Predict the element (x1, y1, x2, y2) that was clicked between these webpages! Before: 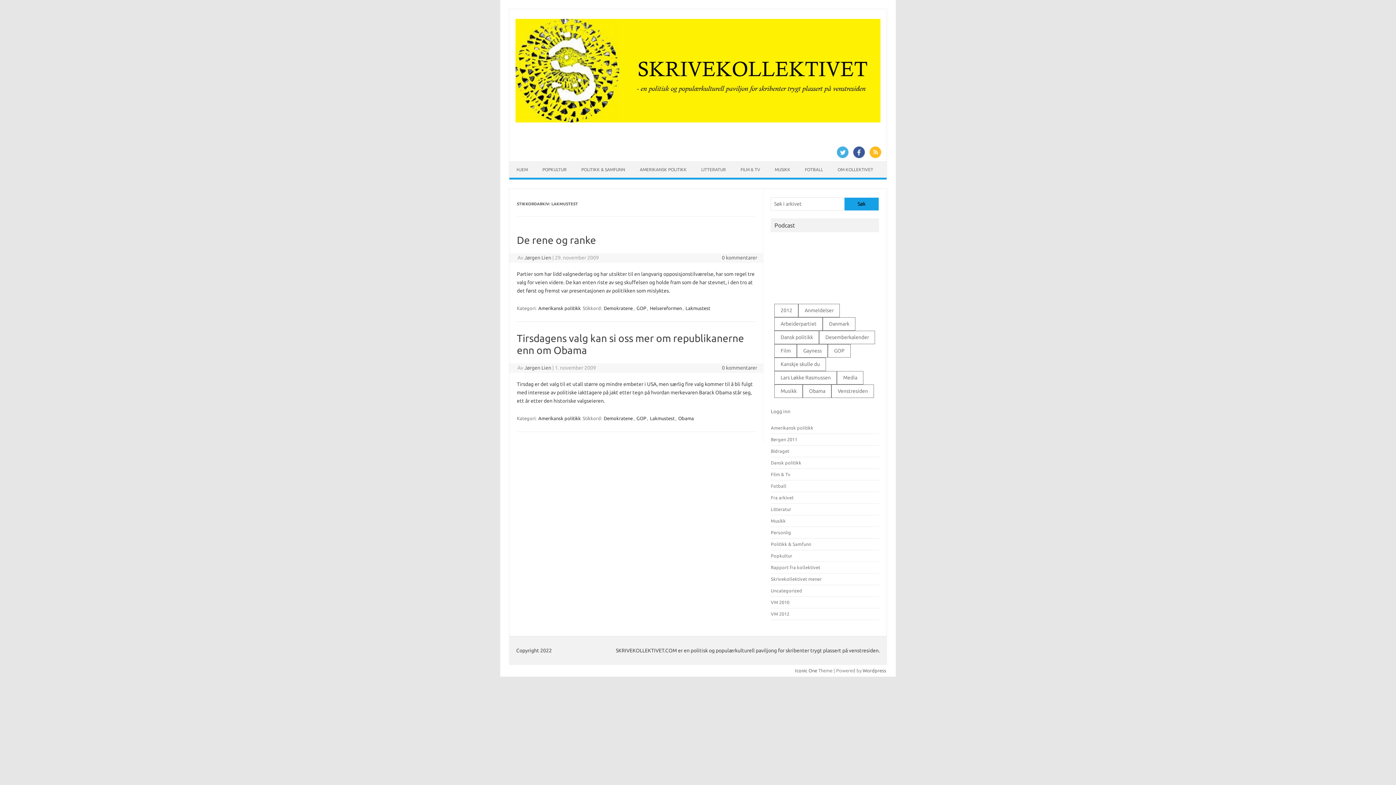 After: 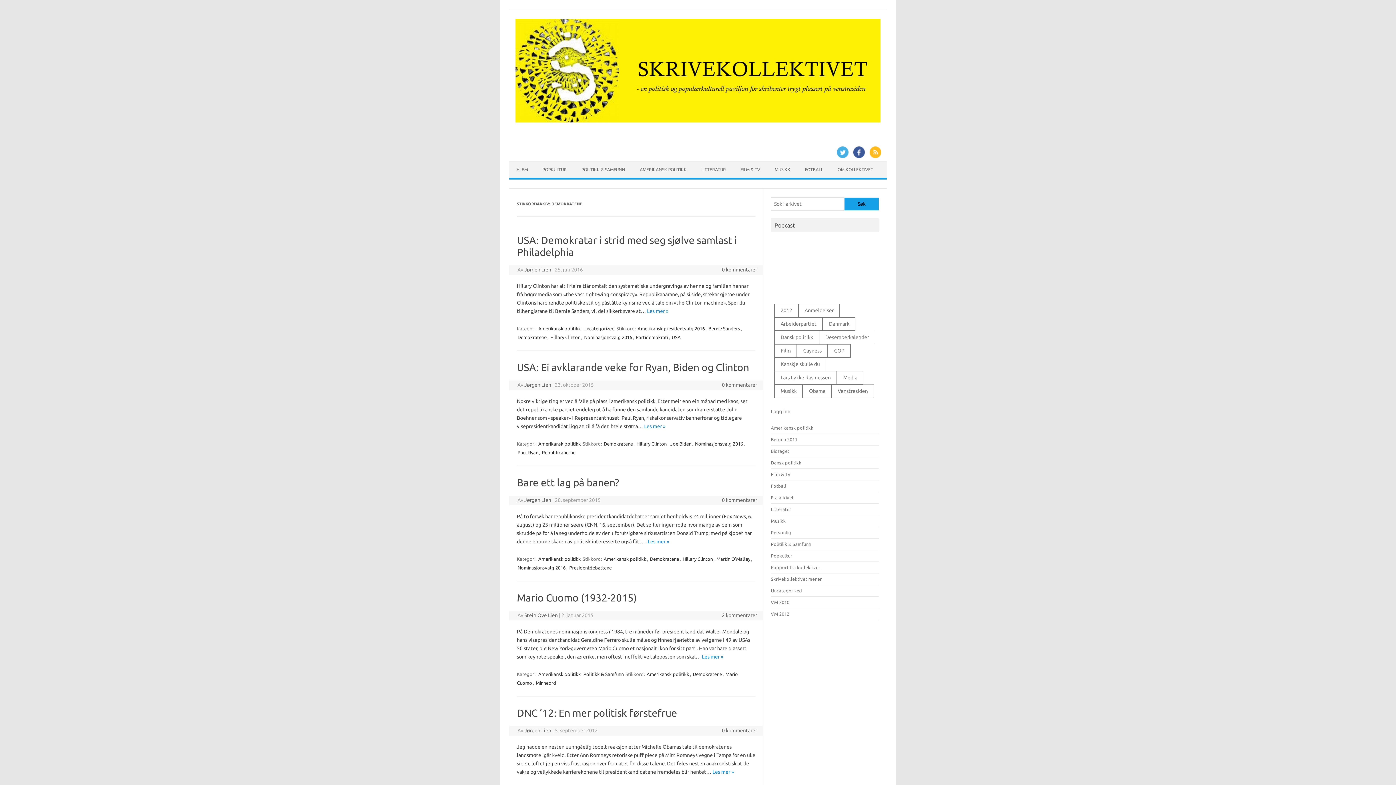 Action: label: Demokratene bbox: (603, 415, 633, 421)